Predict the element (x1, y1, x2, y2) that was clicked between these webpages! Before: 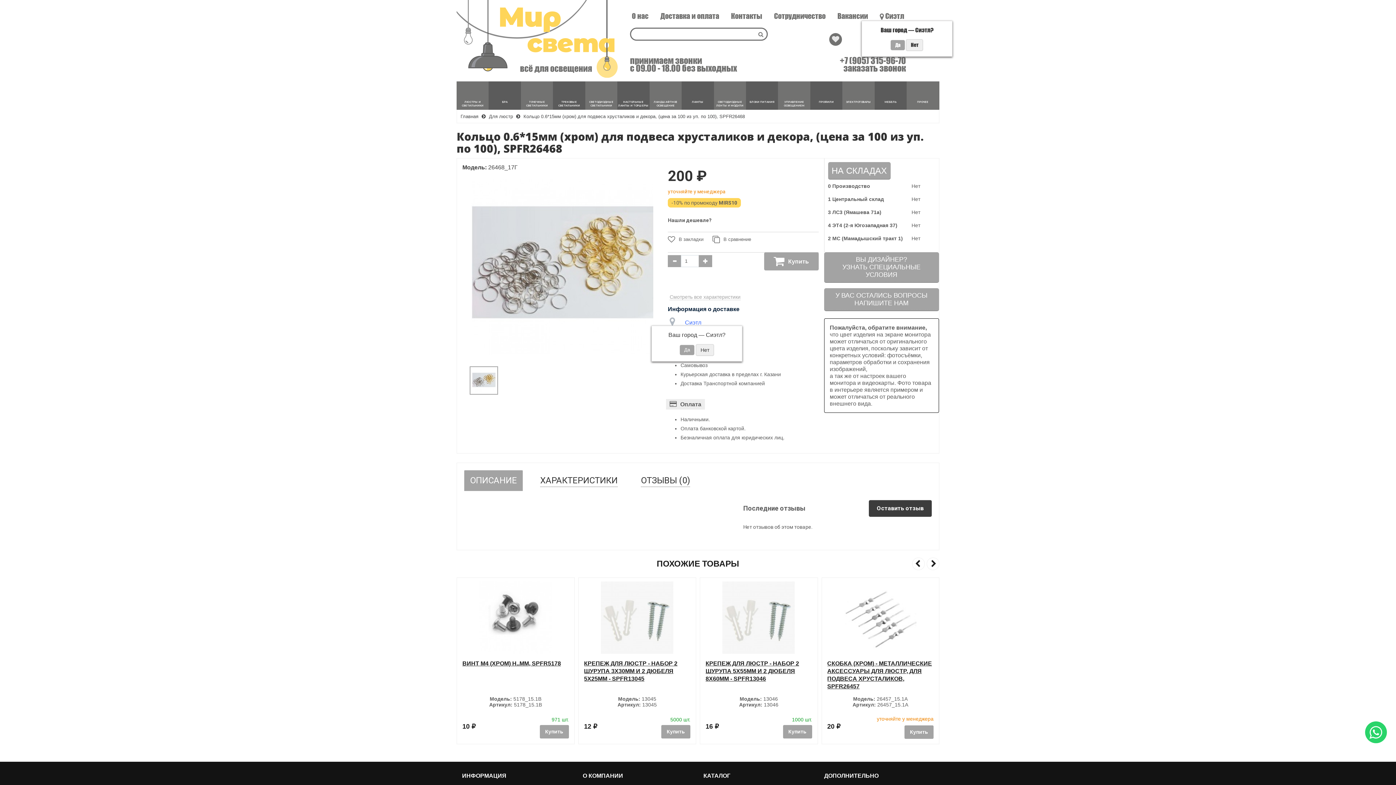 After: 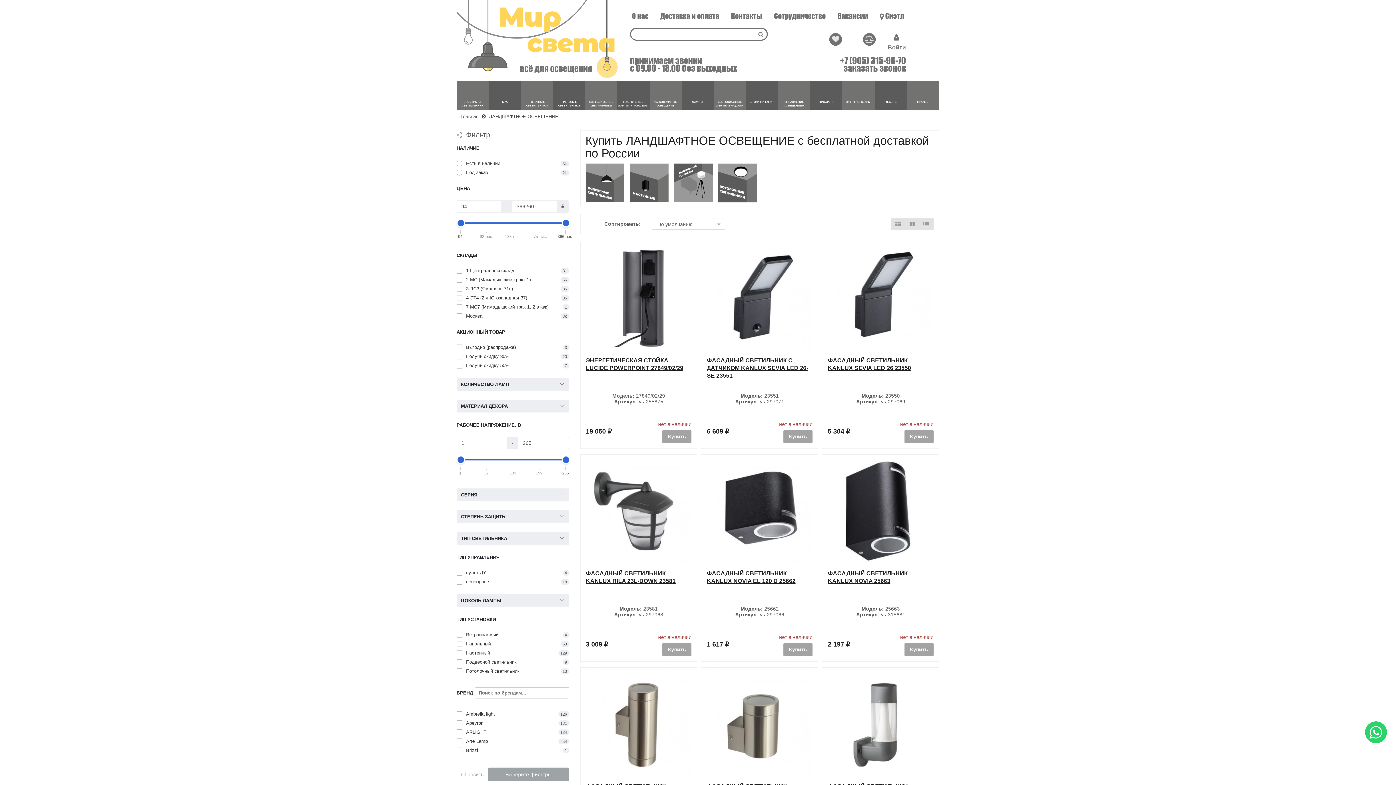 Action: label: ЛАНДШАФТНОЕ ОСВЕЩЕНИЕ bbox: (649, 82, 681, 109)